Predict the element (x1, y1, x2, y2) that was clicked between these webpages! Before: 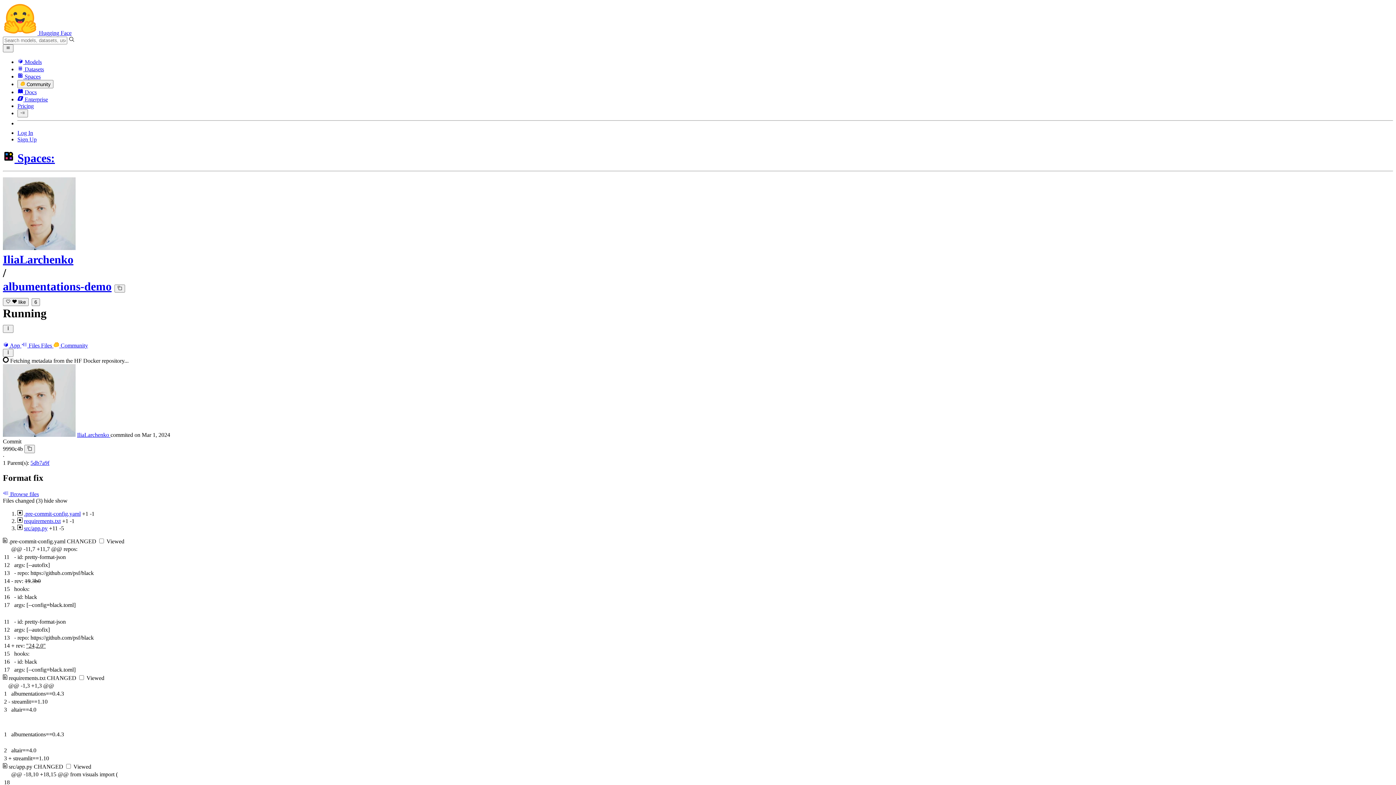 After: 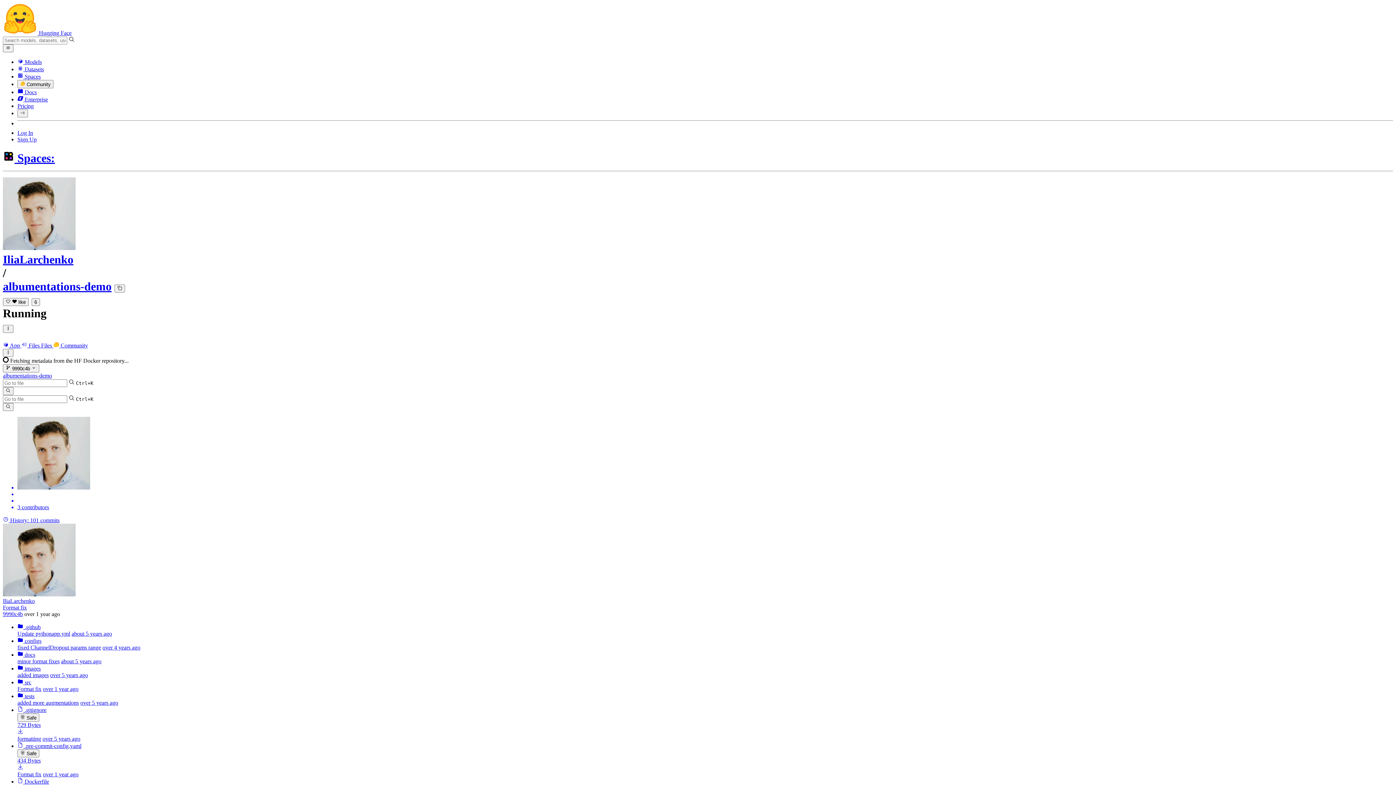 Action: label:  Browse files bbox: (2, 491, 38, 497)